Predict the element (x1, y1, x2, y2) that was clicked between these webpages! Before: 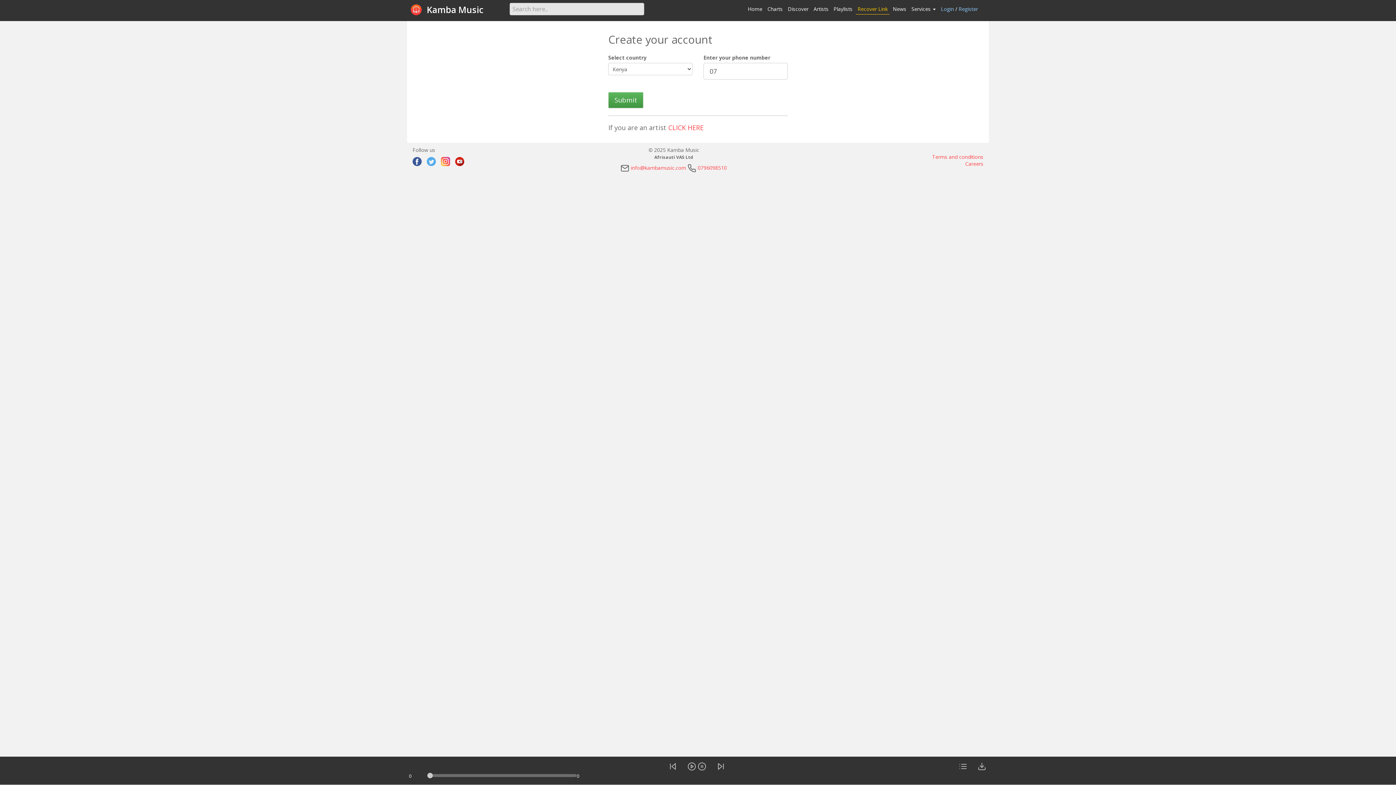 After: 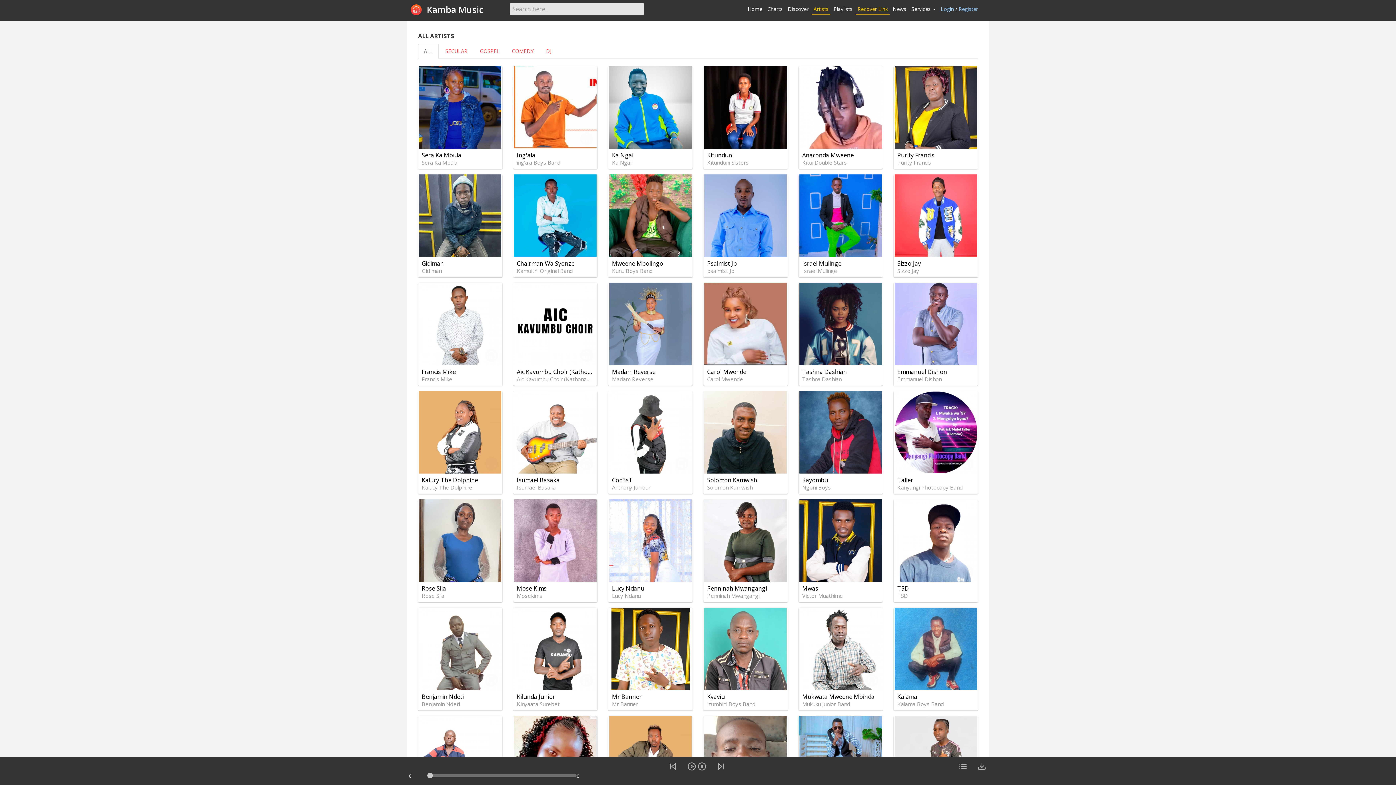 Action: bbox: (813, 5, 828, 12) label: Artists